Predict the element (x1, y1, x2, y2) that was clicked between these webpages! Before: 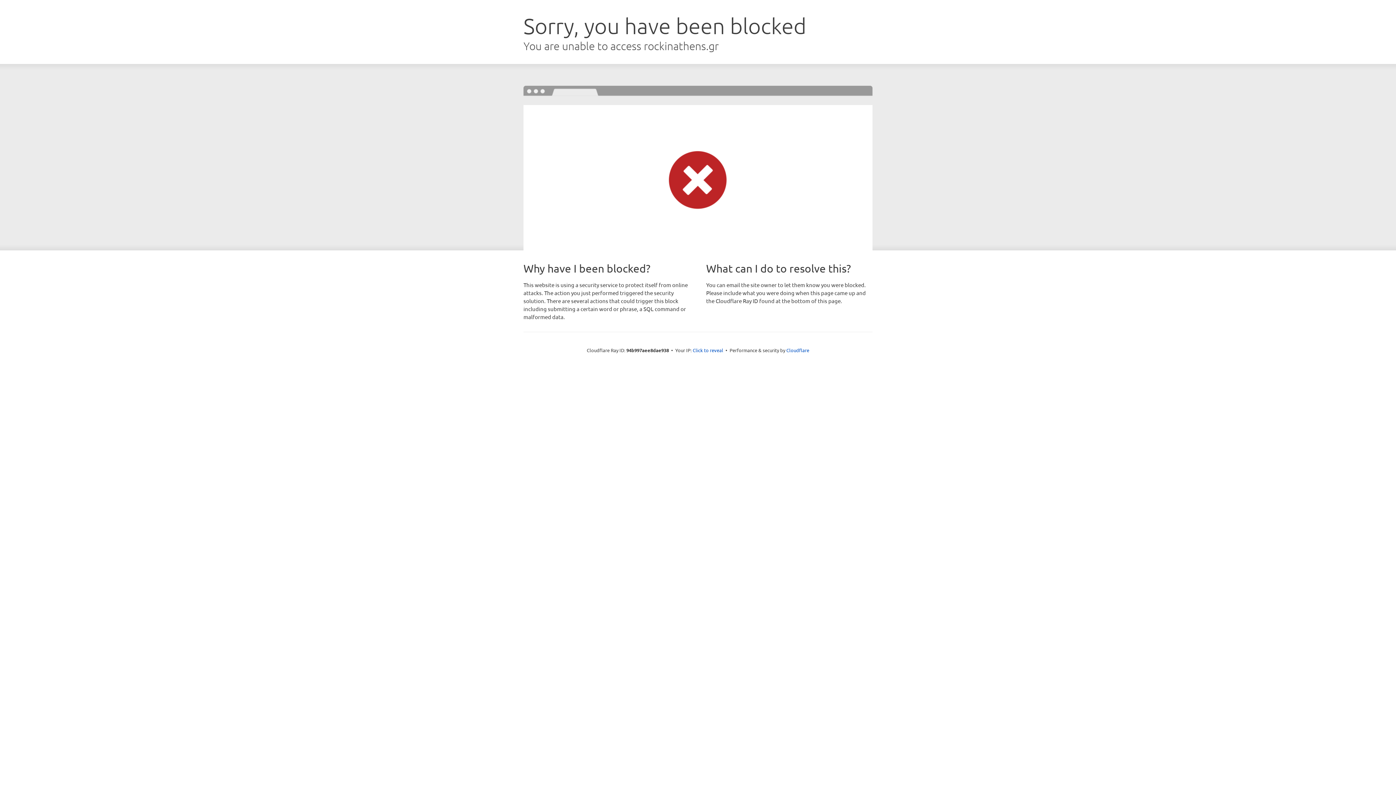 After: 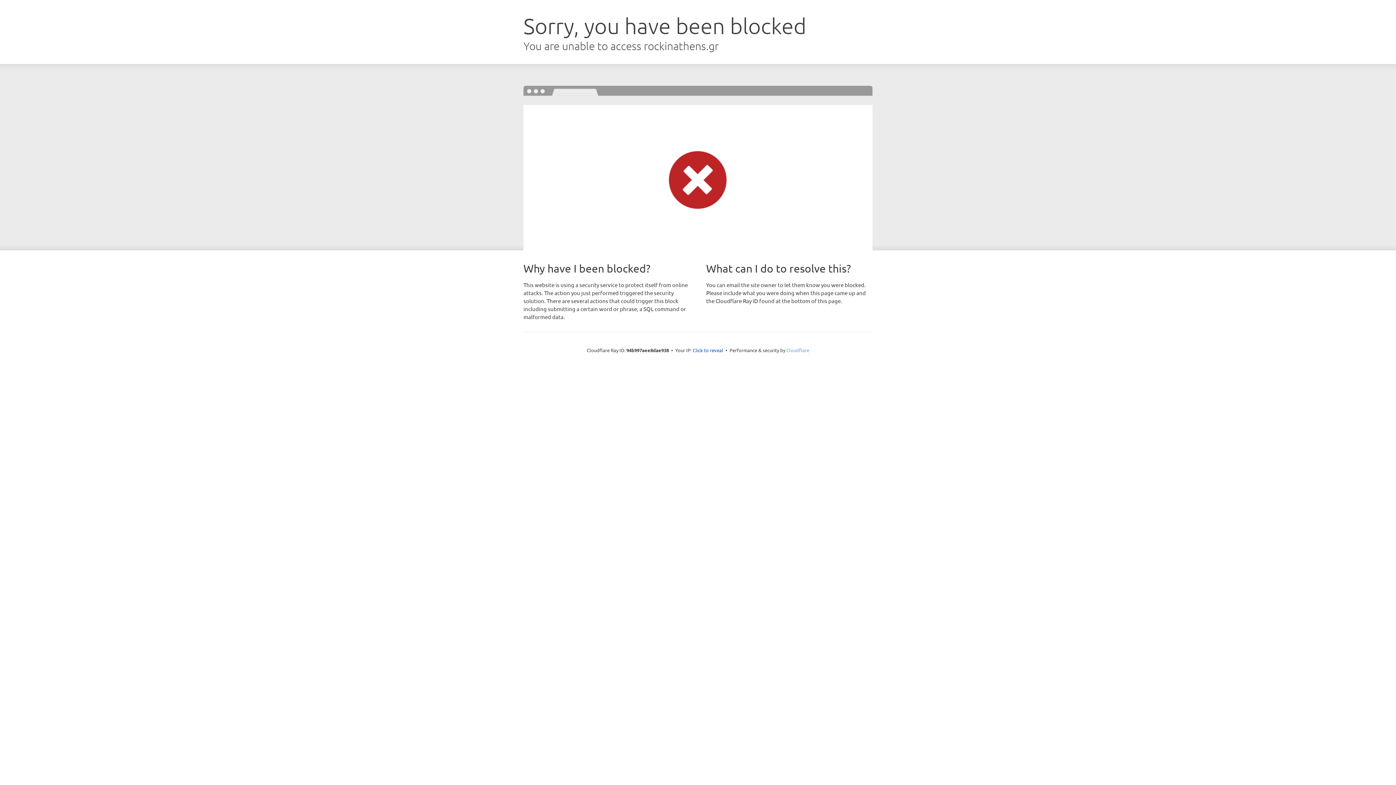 Action: label: Cloudflare bbox: (786, 347, 809, 353)